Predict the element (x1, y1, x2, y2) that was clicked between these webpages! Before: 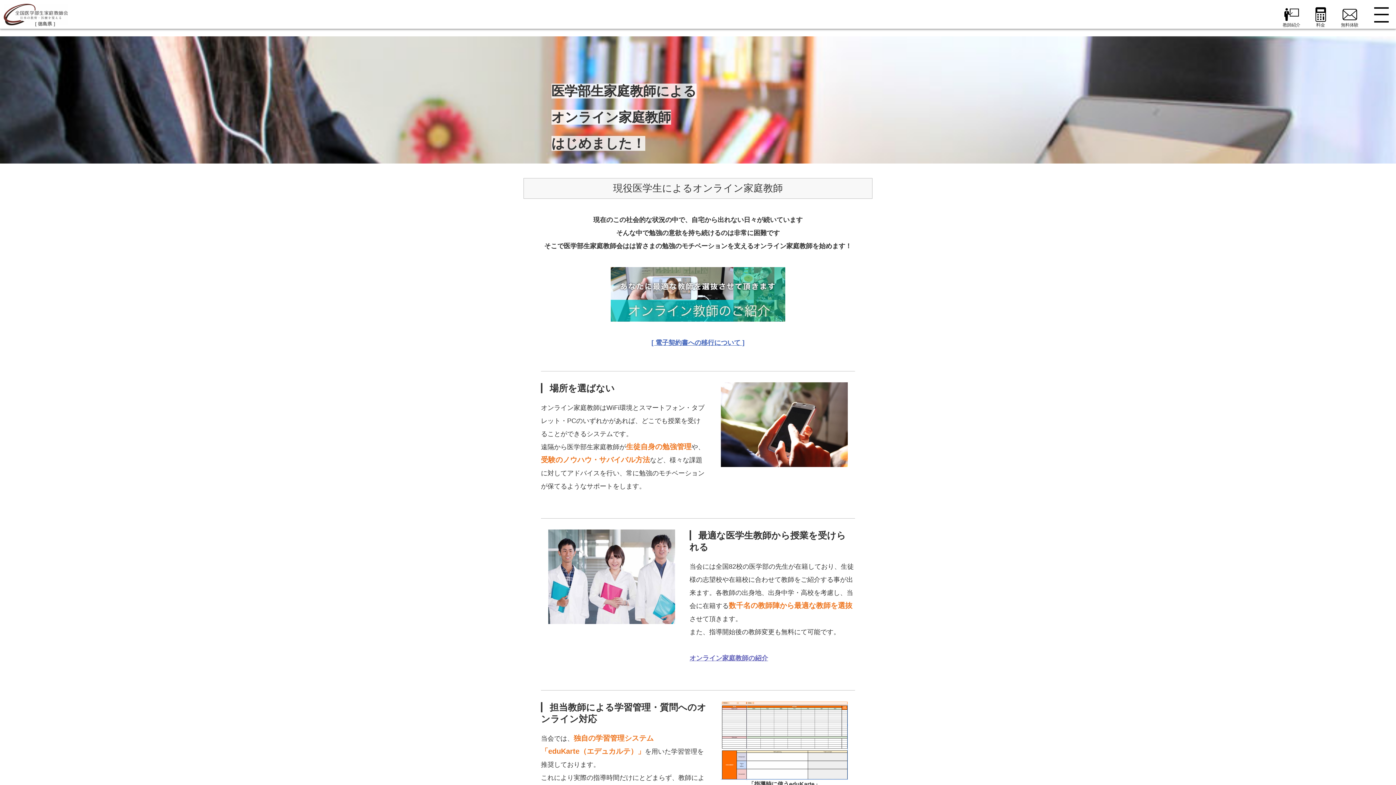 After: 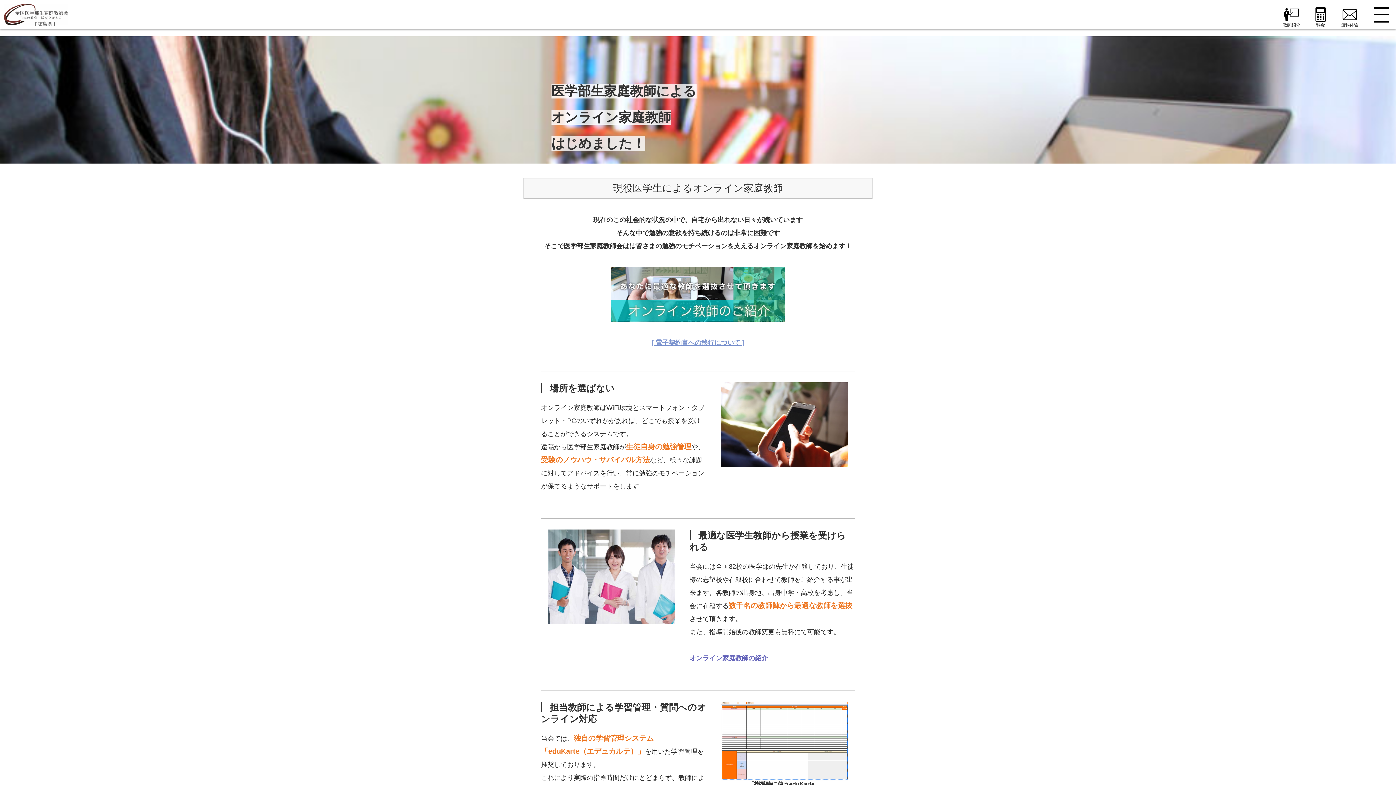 Action: label: [ 電子契約書への移行について ] bbox: (651, 339, 744, 346)